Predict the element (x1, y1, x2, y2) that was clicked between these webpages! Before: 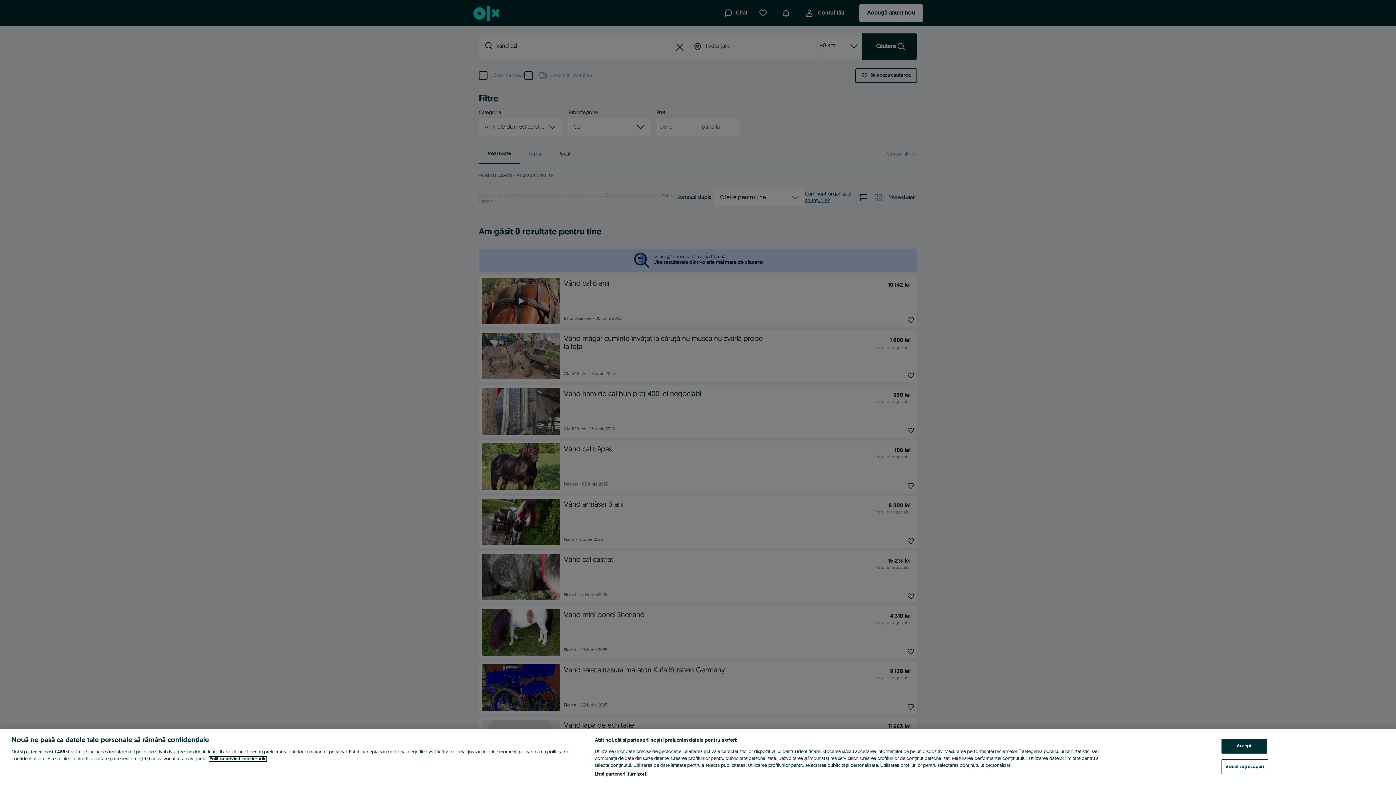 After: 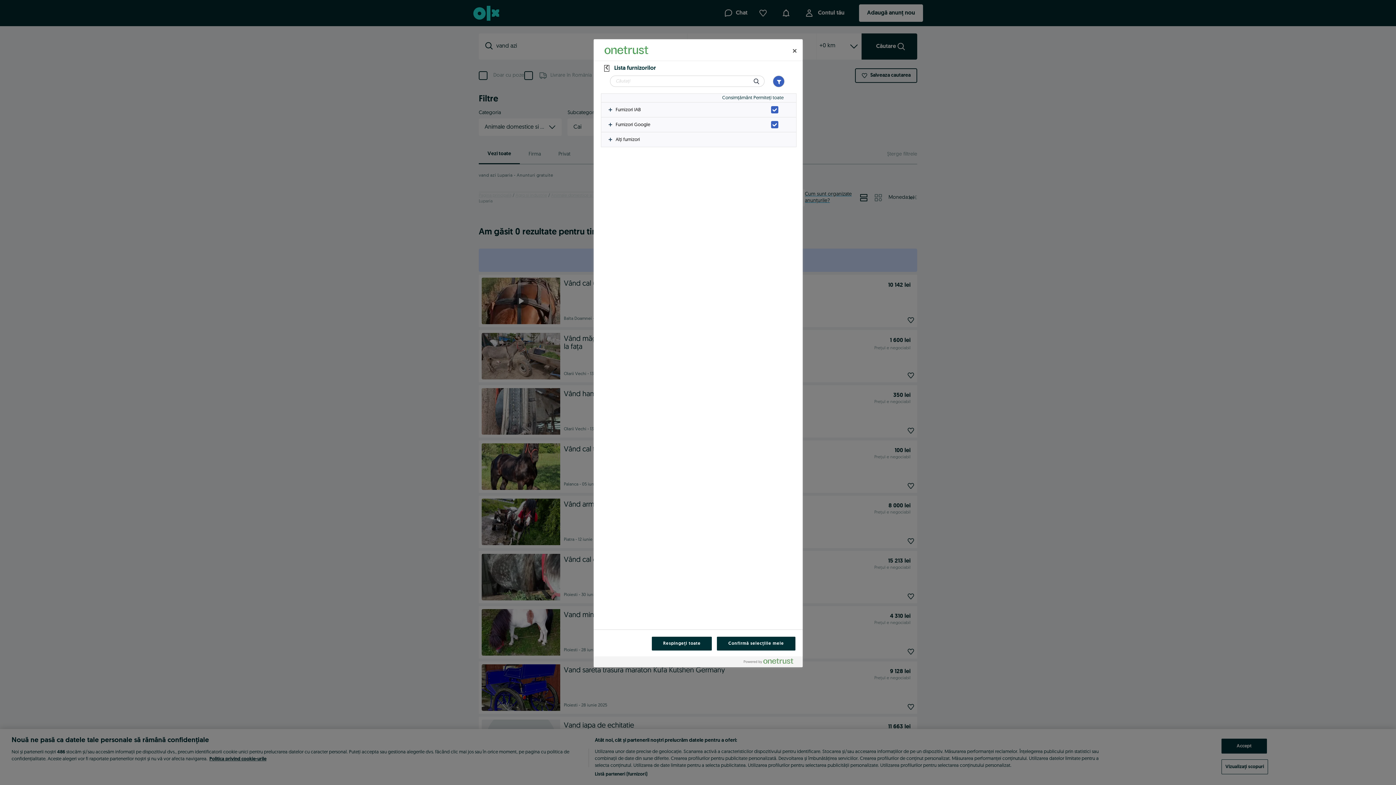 Action: bbox: (594, 771, 647, 778) label: Listă parteneri (furnizori)